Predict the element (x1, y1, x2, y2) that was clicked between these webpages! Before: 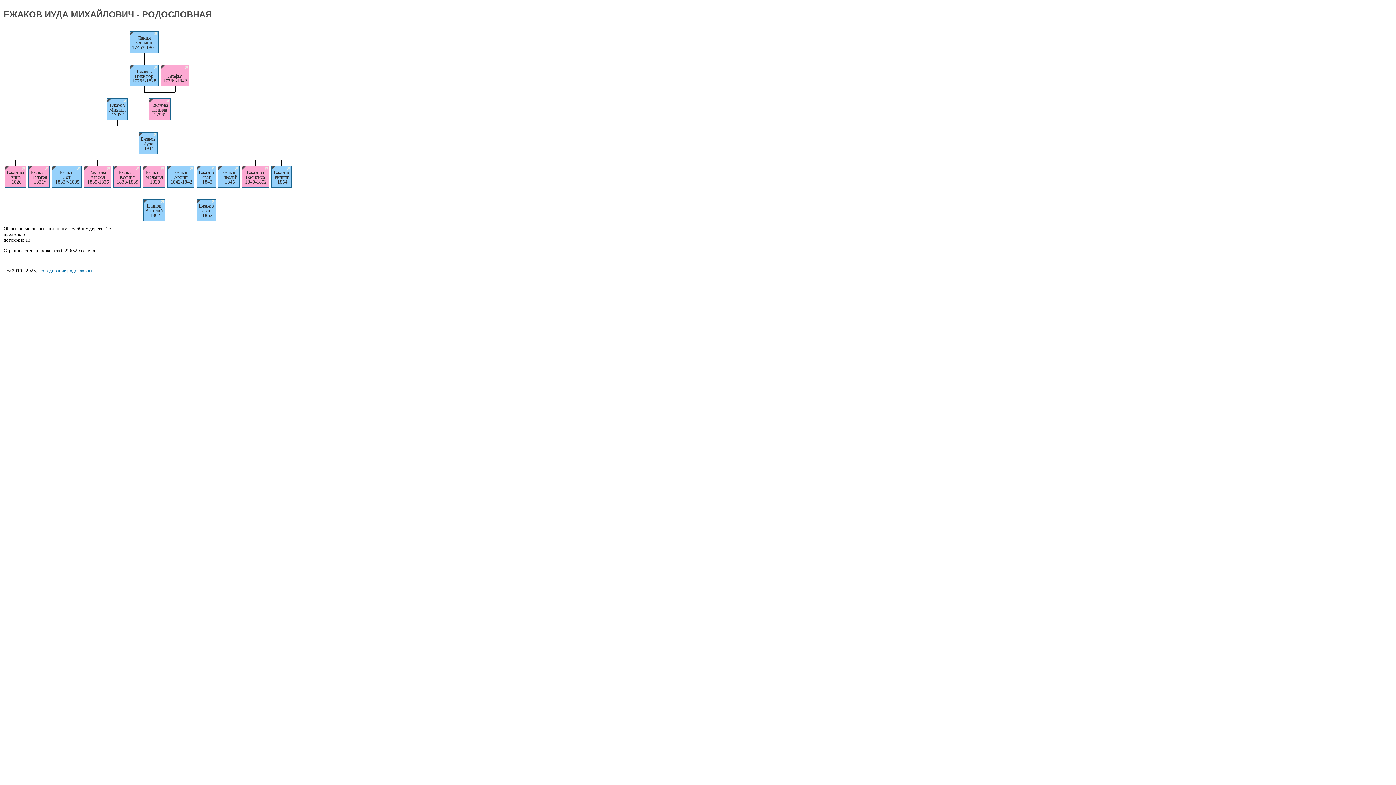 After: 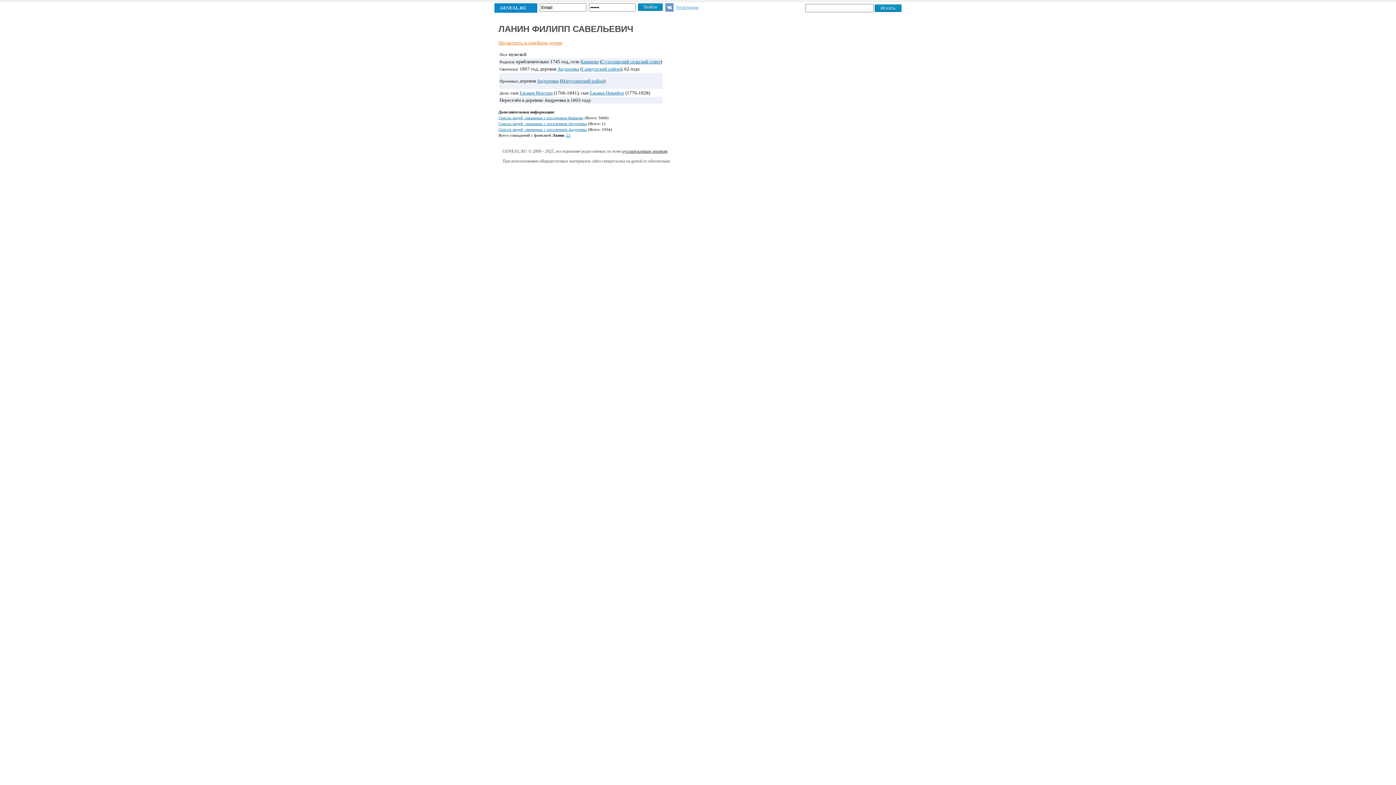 Action: label:  Ланин 

 Филипп 

 1745*-1807  bbox: (130, 35, 157, 49)